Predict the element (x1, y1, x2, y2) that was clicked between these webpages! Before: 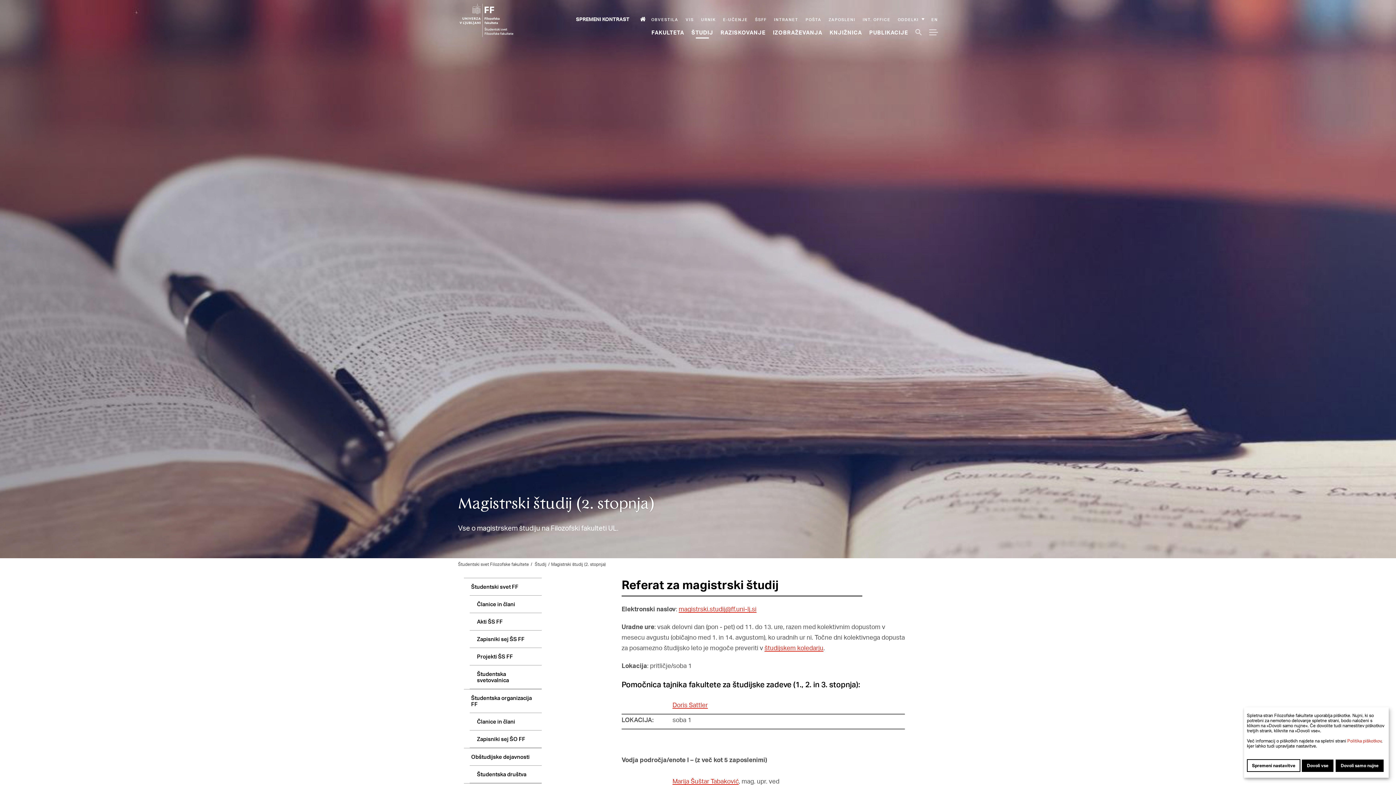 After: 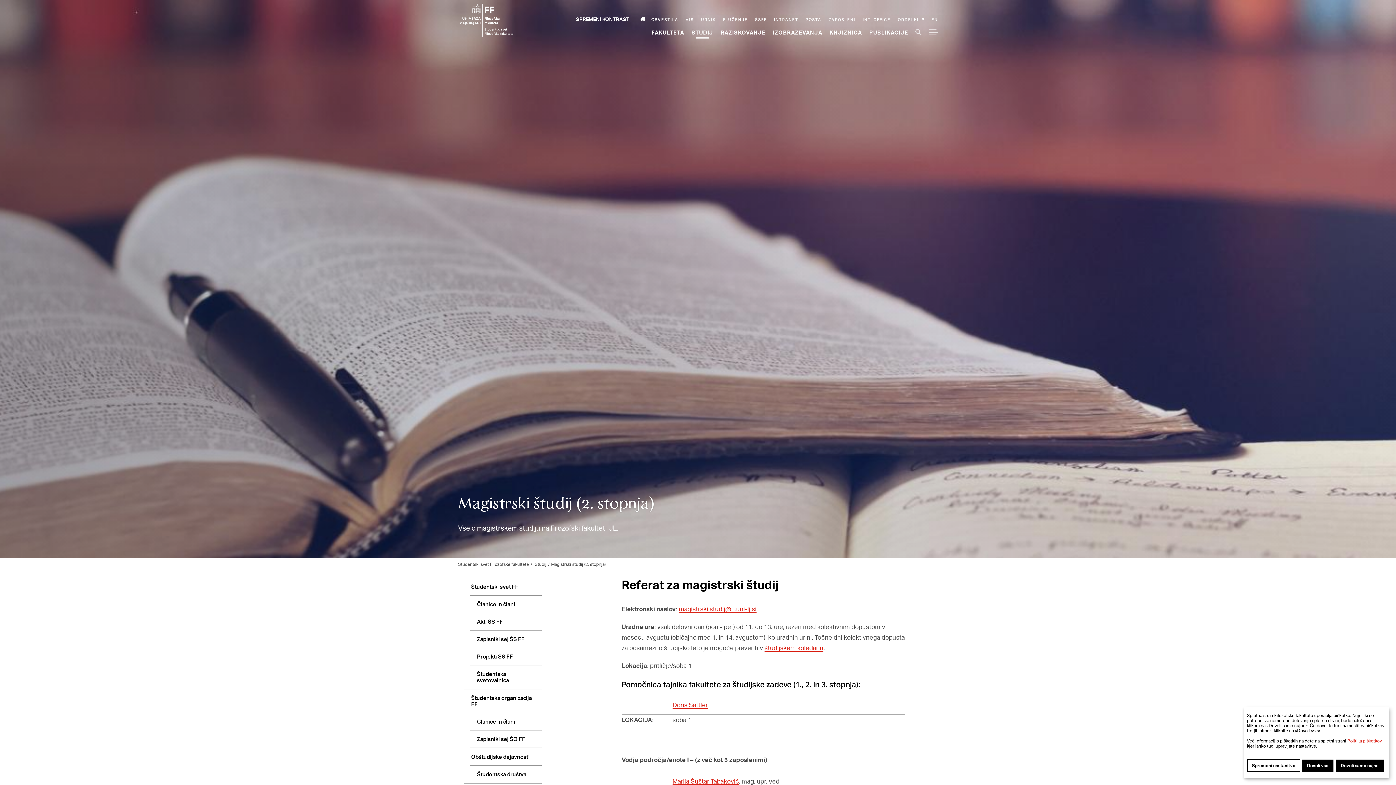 Action: label: Pošta bbox: (805, 16, 821, 22)